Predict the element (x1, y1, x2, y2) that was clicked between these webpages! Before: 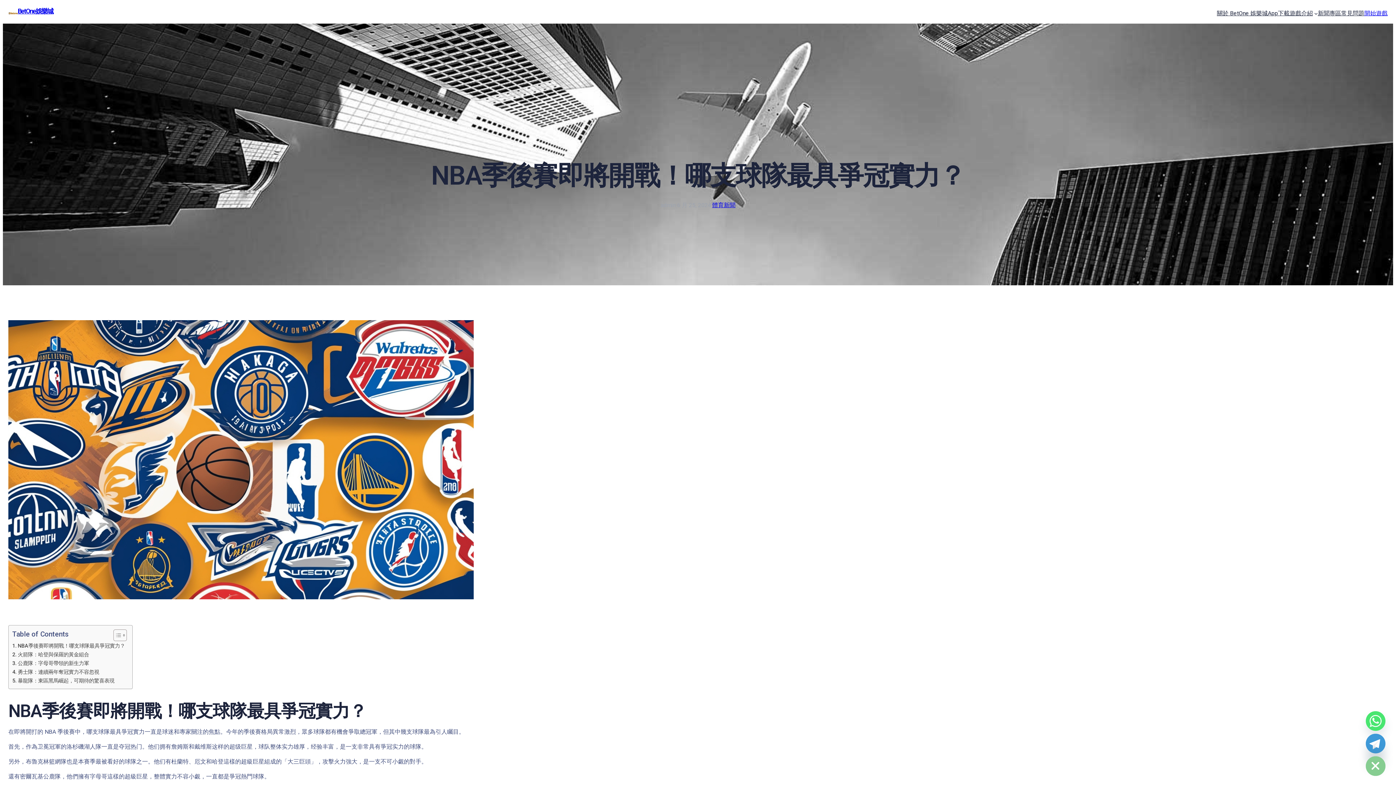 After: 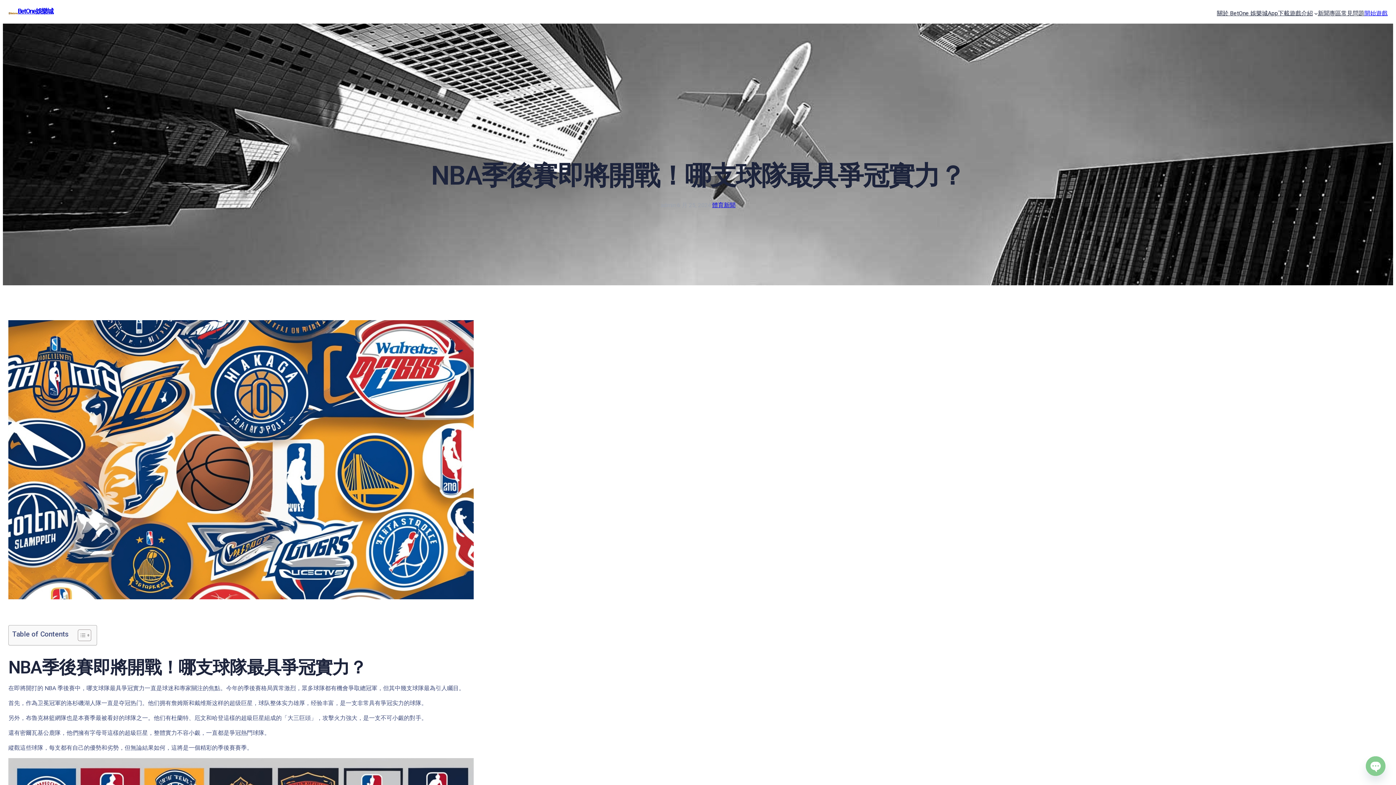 Action: label: 顯示/隱藏內容目錄 bbox: (108, 629, 125, 641)